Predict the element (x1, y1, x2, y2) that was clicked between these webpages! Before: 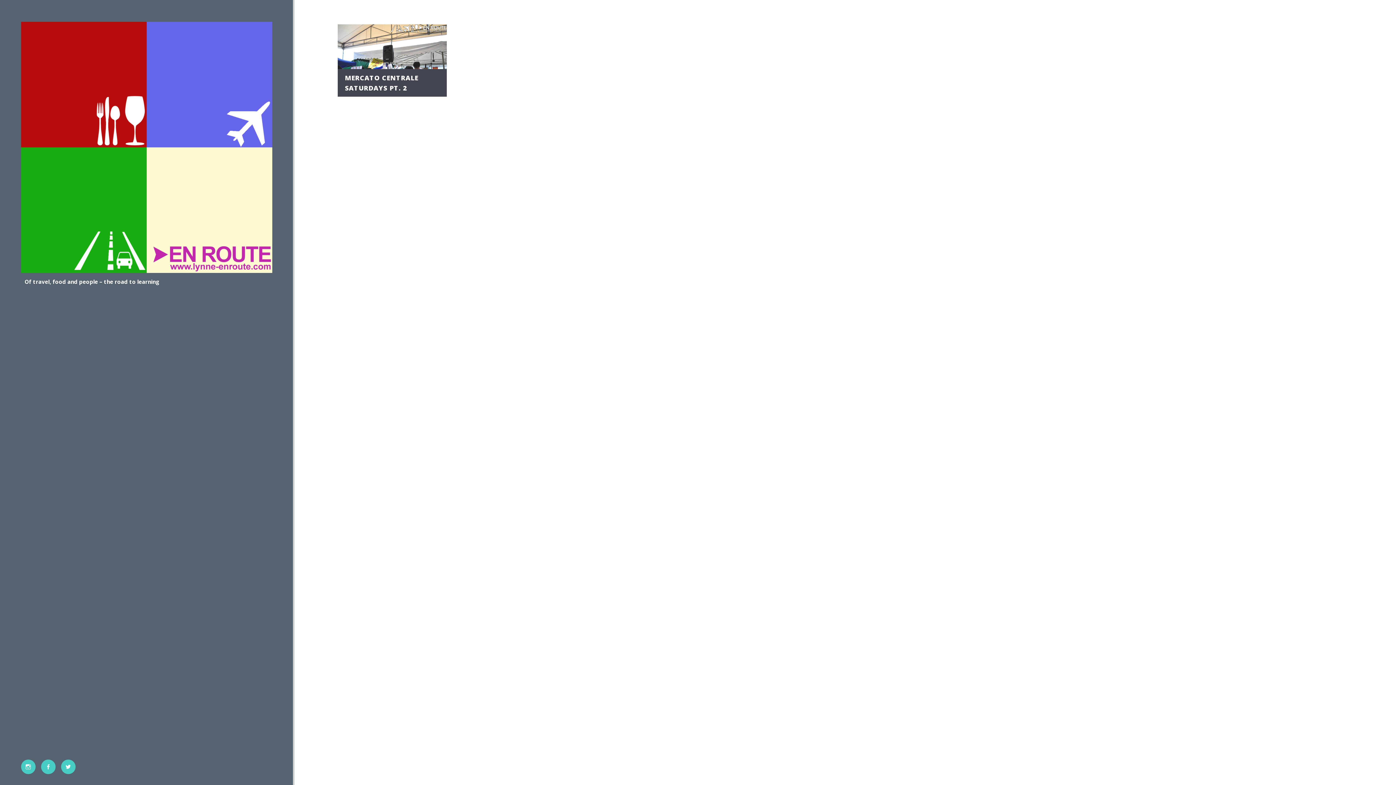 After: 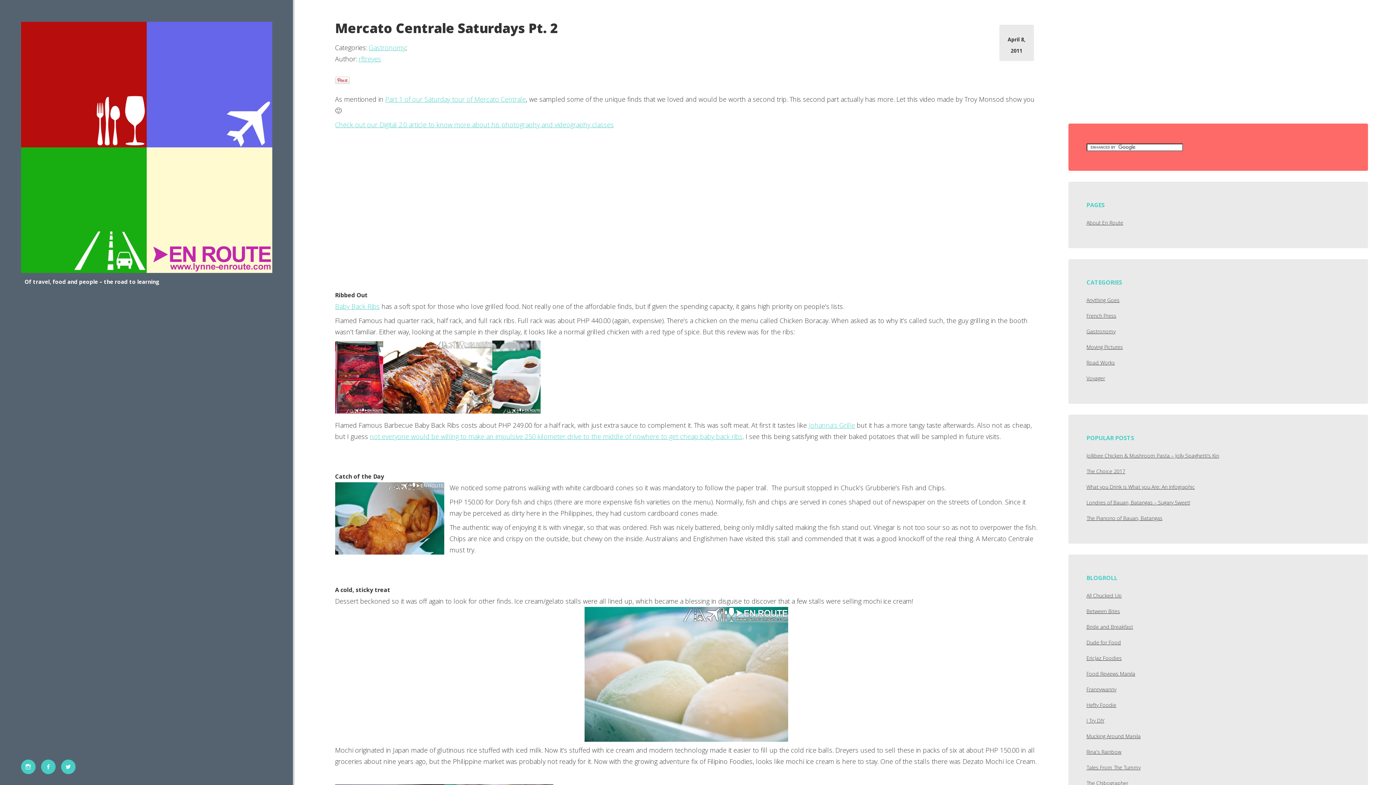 Action: bbox: (337, 24, 446, 96) label: MERCATO CENTRALE SATURDAYS PT. 2